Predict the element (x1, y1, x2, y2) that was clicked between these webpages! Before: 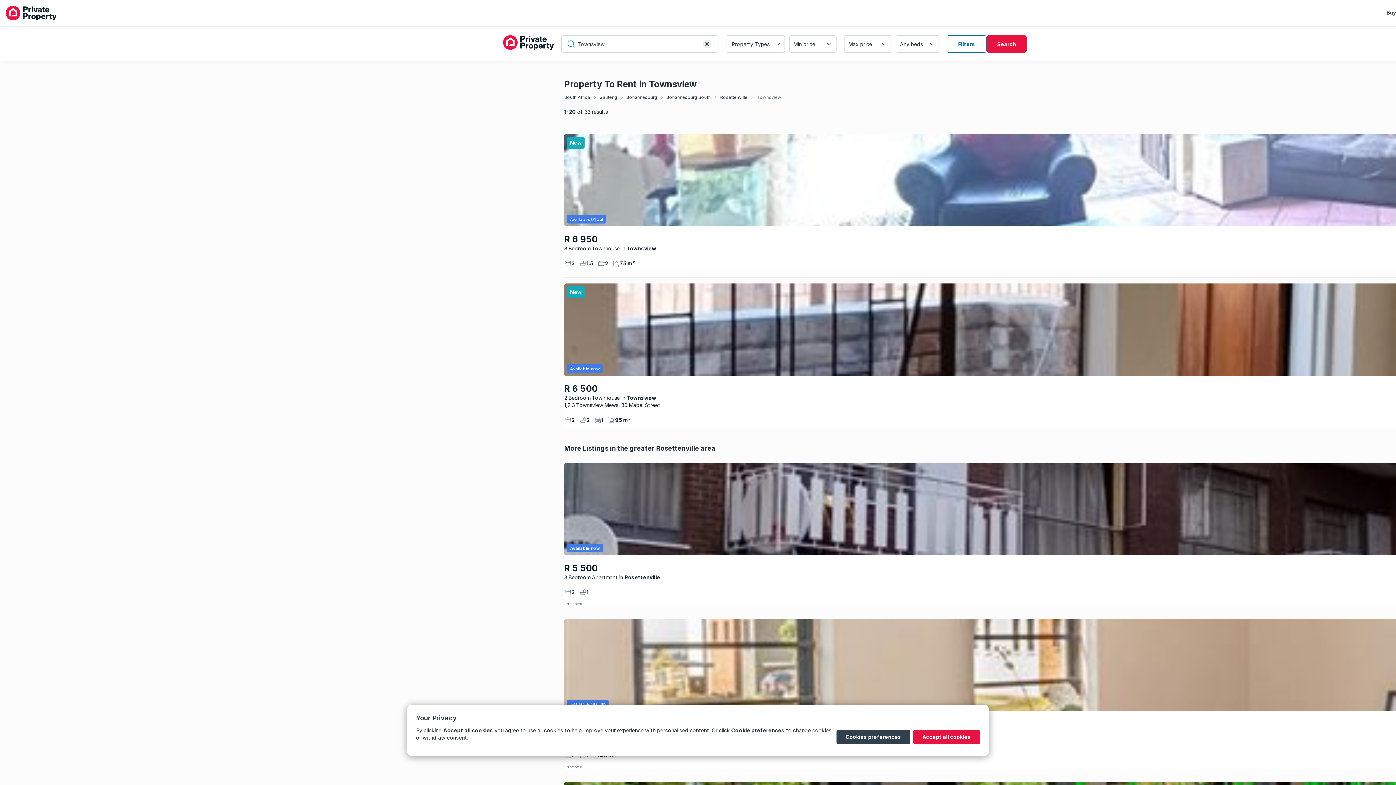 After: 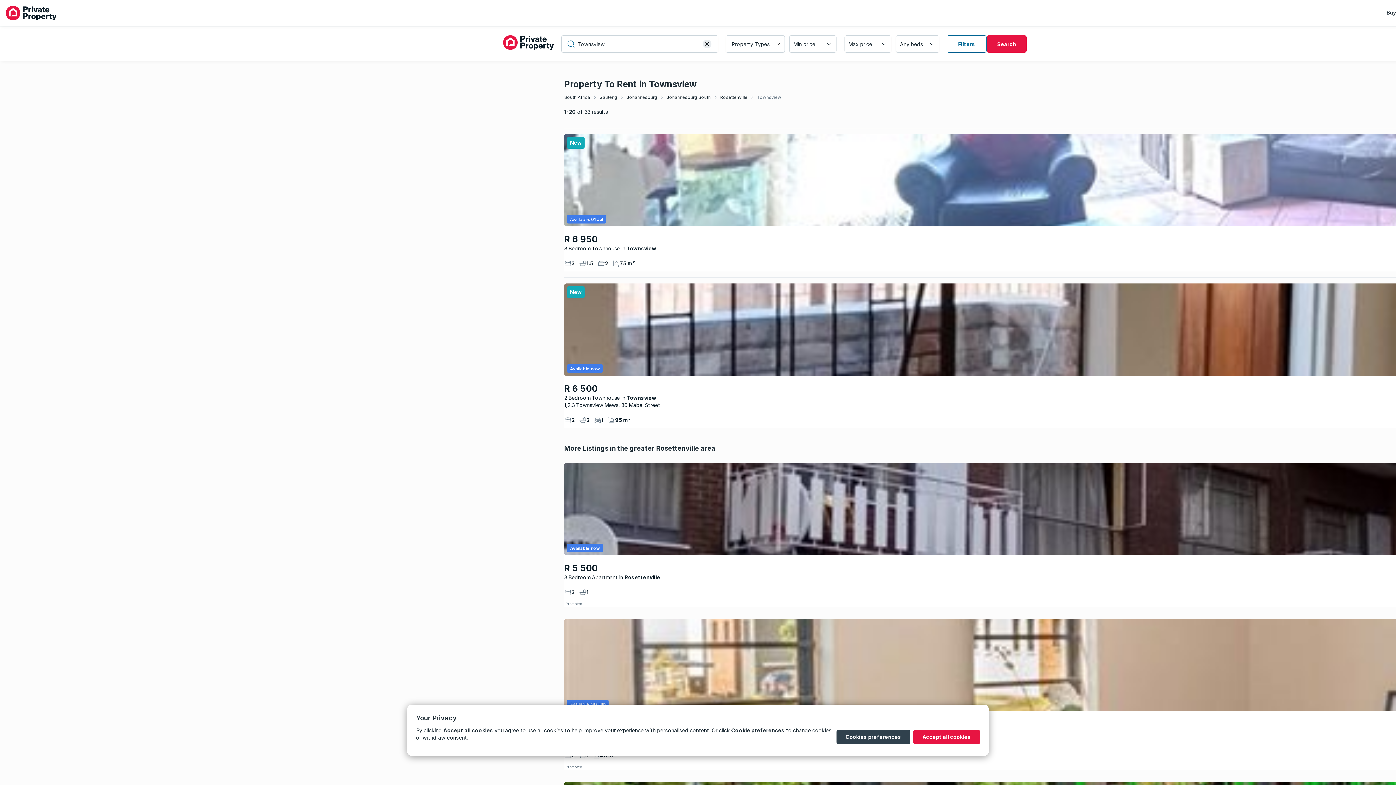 Action: bbox: (757, 94, 781, 100) label: Townsview